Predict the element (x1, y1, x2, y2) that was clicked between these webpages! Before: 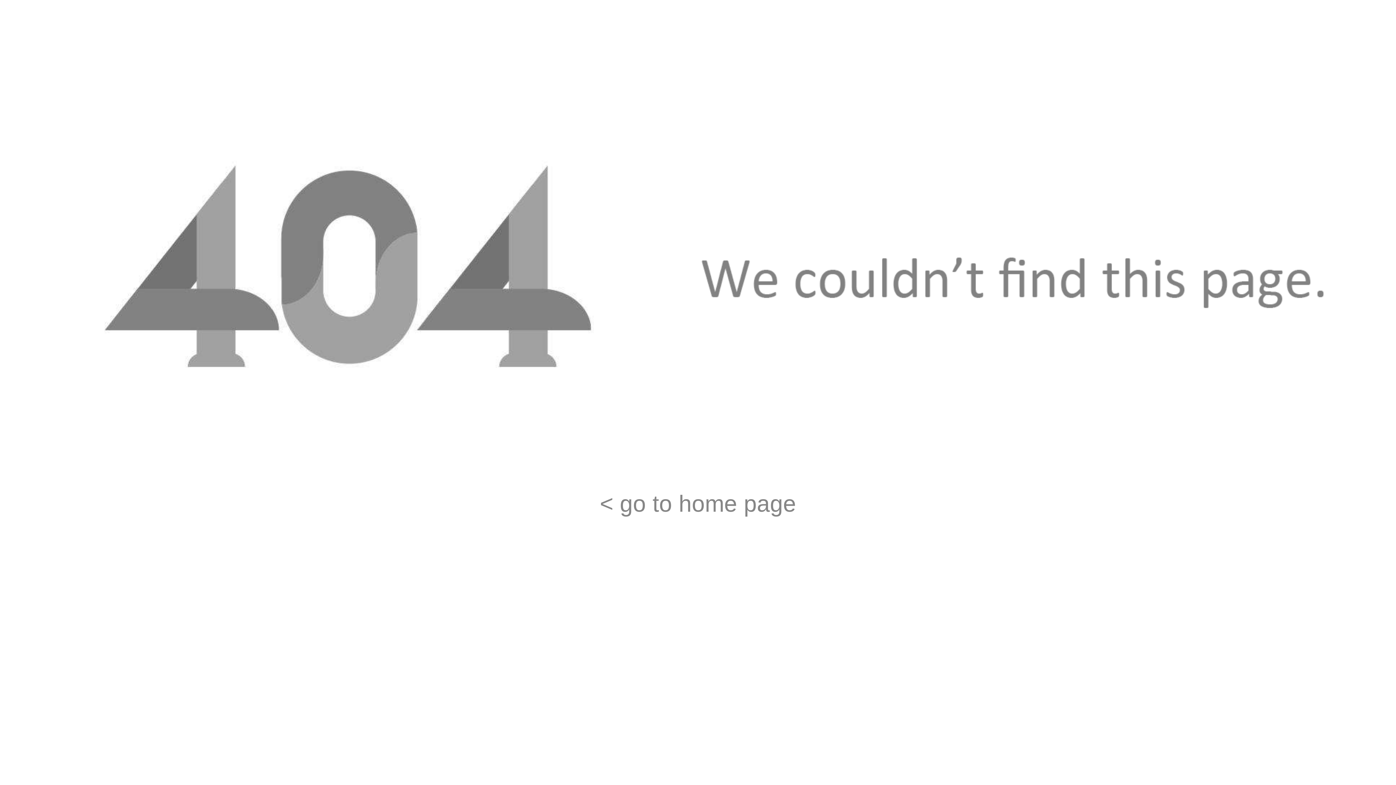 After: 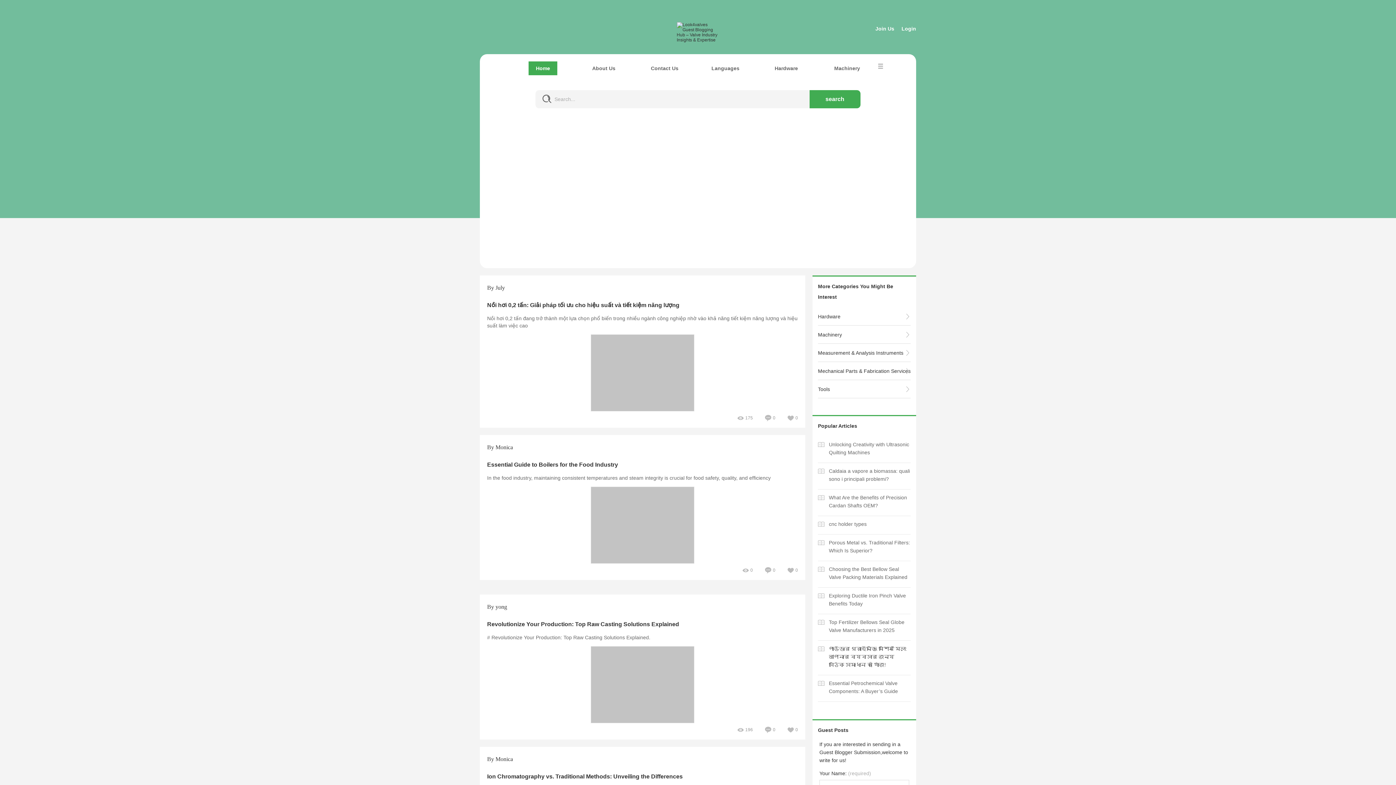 Action: bbox: (600, 490, 796, 517) label: < go to home page